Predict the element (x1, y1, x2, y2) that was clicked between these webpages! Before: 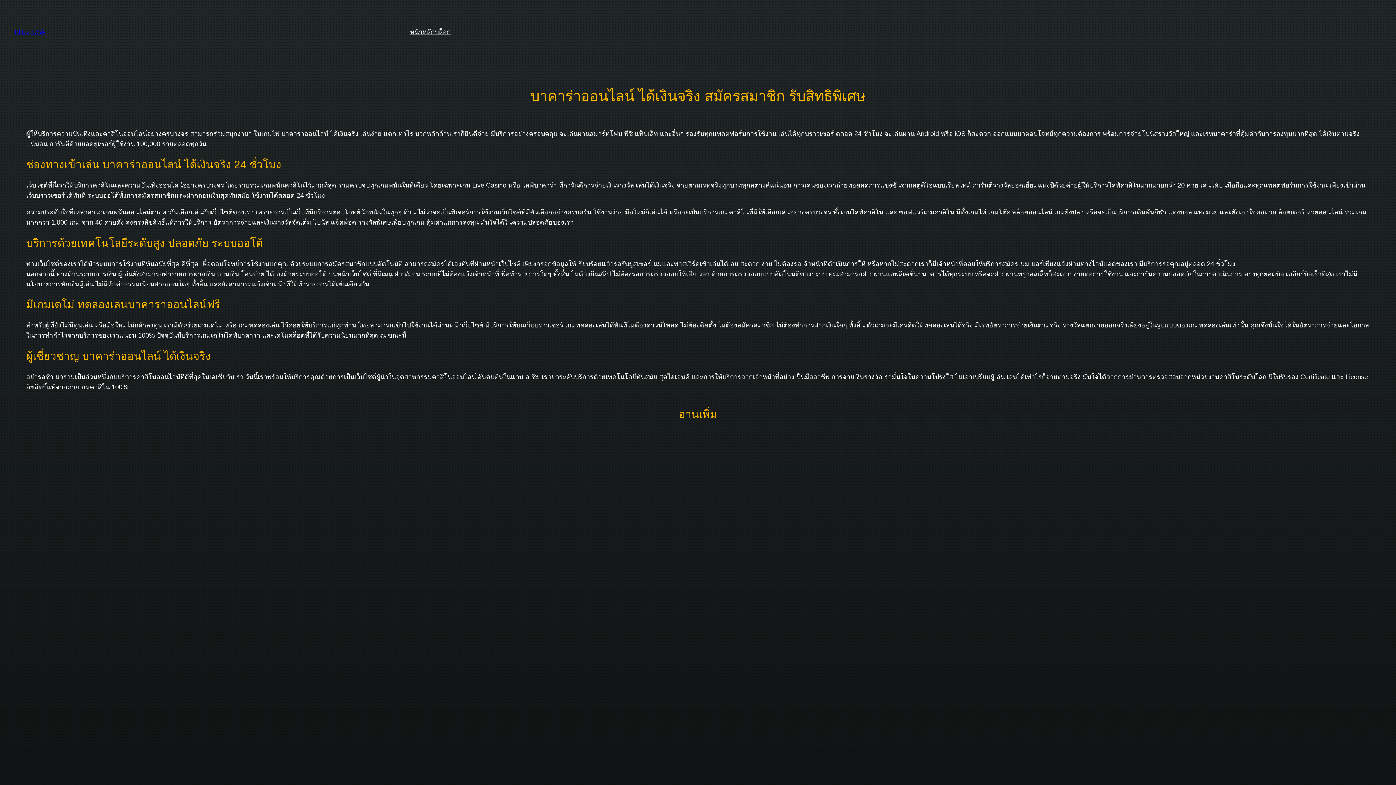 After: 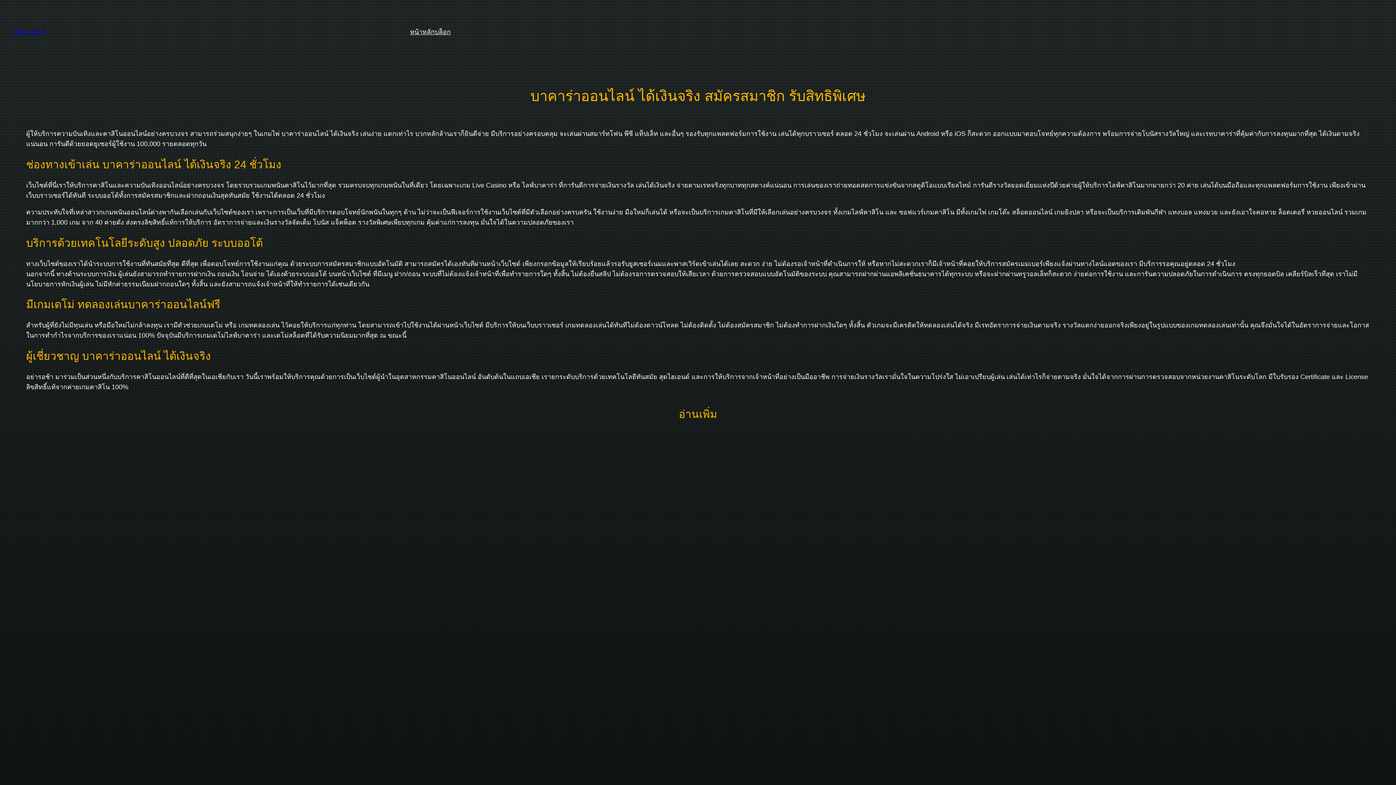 Action: label: Blitzz USA bbox: (14, 28, 45, 35)